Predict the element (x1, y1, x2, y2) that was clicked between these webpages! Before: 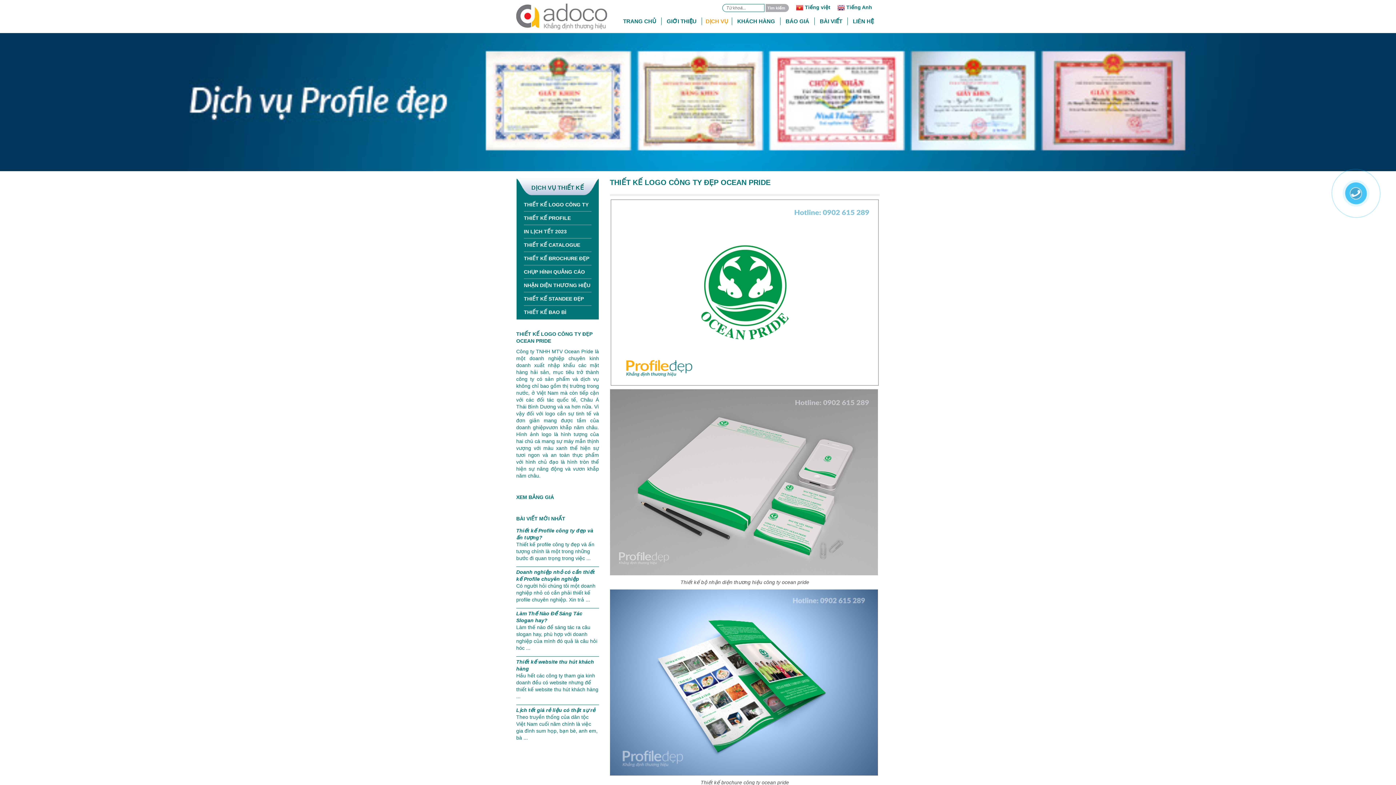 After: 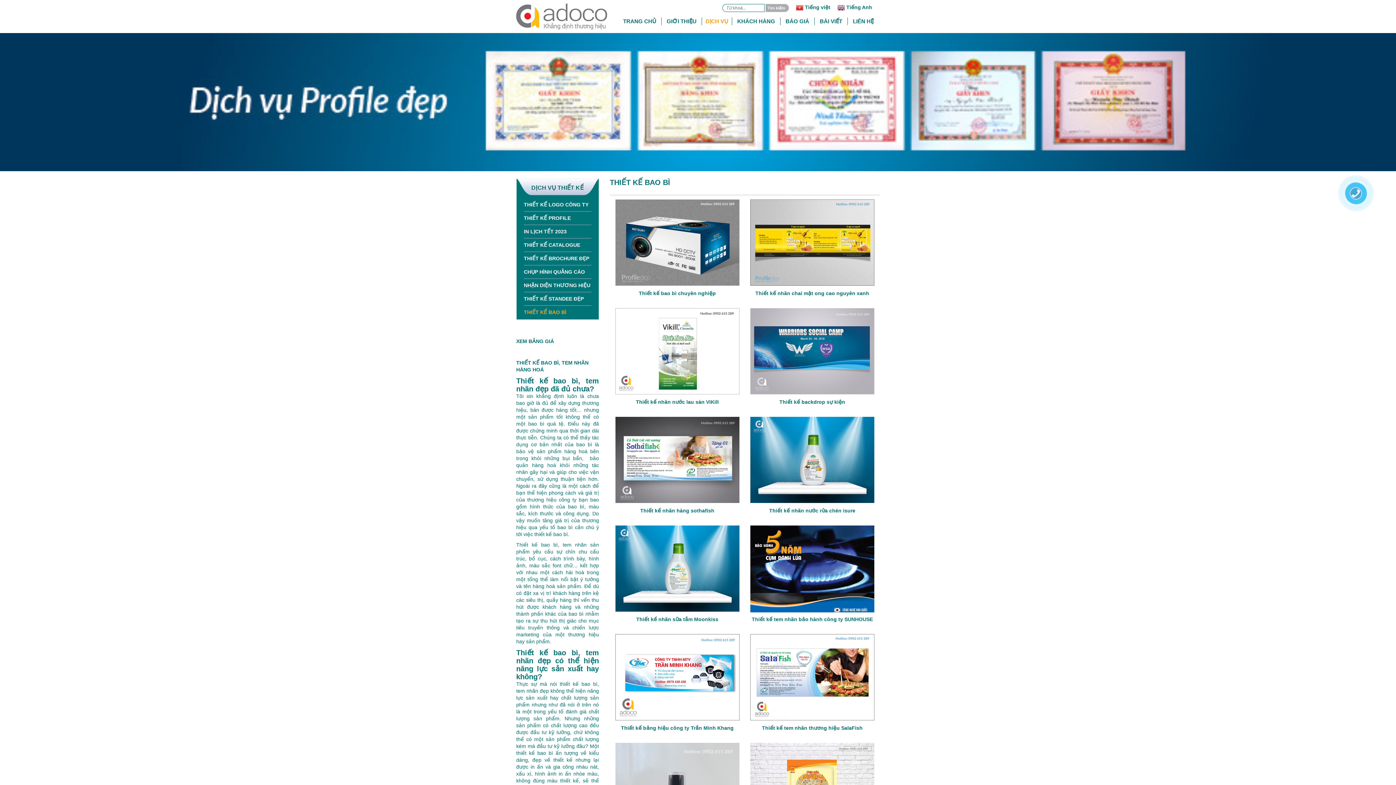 Action: label: THIẾT KẾ BAO BÌ bbox: (524, 305, 591, 319)